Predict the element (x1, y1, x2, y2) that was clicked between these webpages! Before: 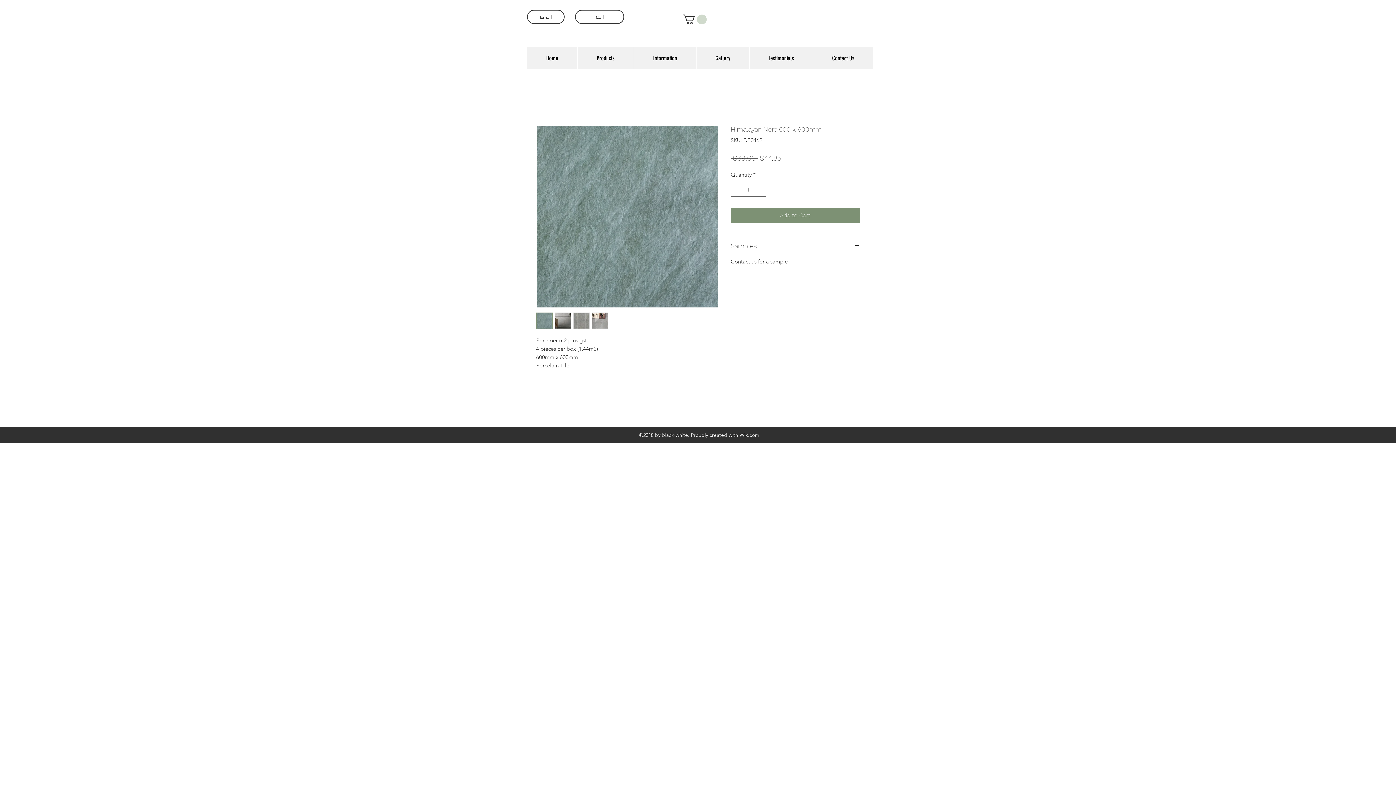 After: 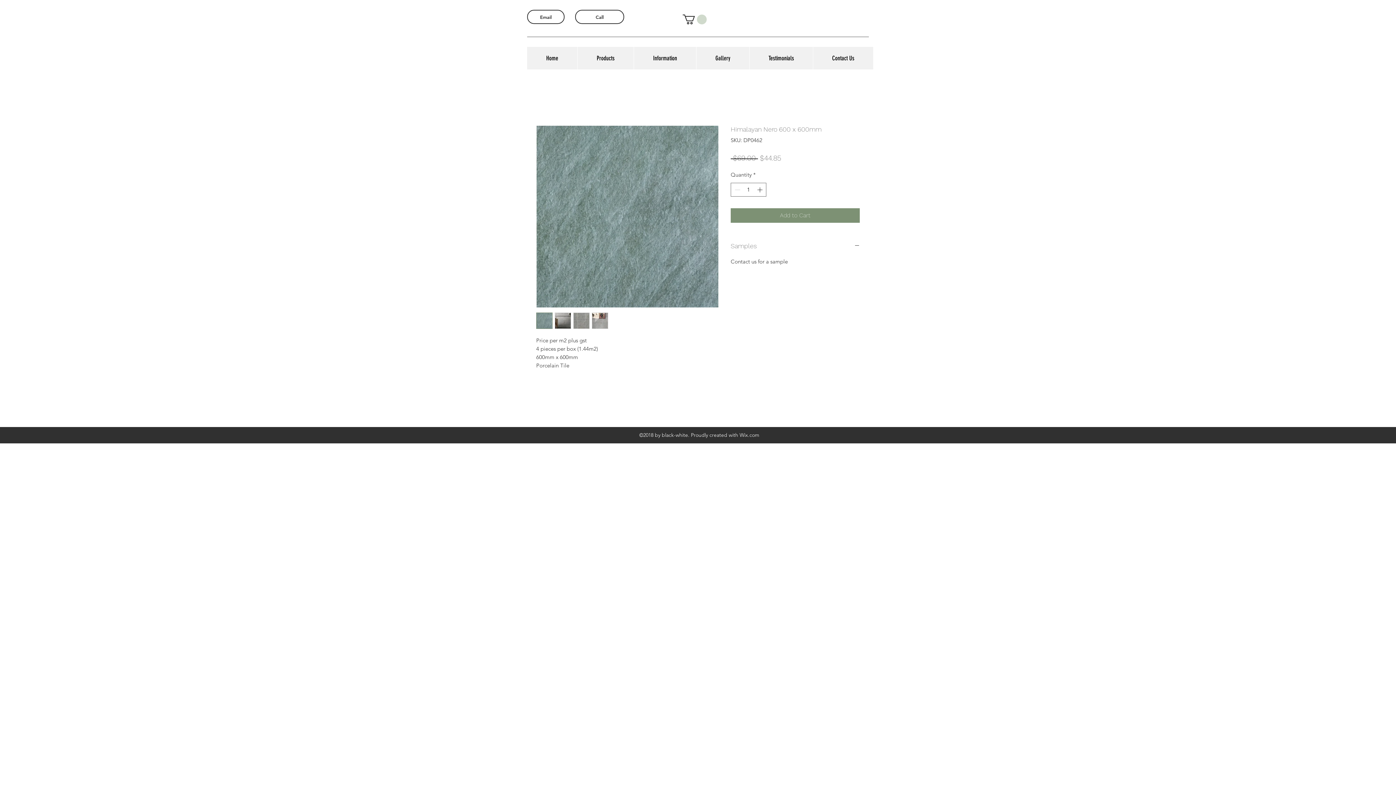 Action: bbox: (682, 14, 706, 24)